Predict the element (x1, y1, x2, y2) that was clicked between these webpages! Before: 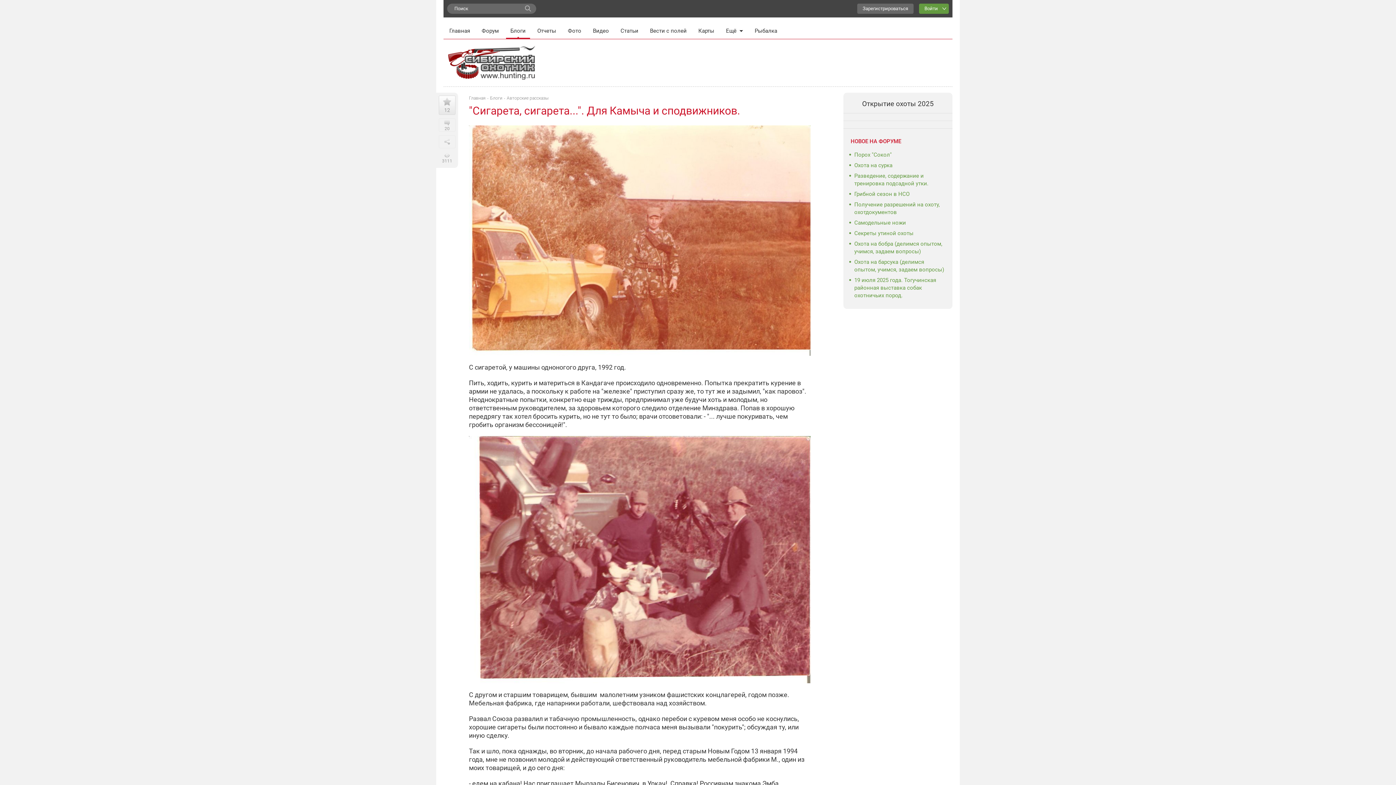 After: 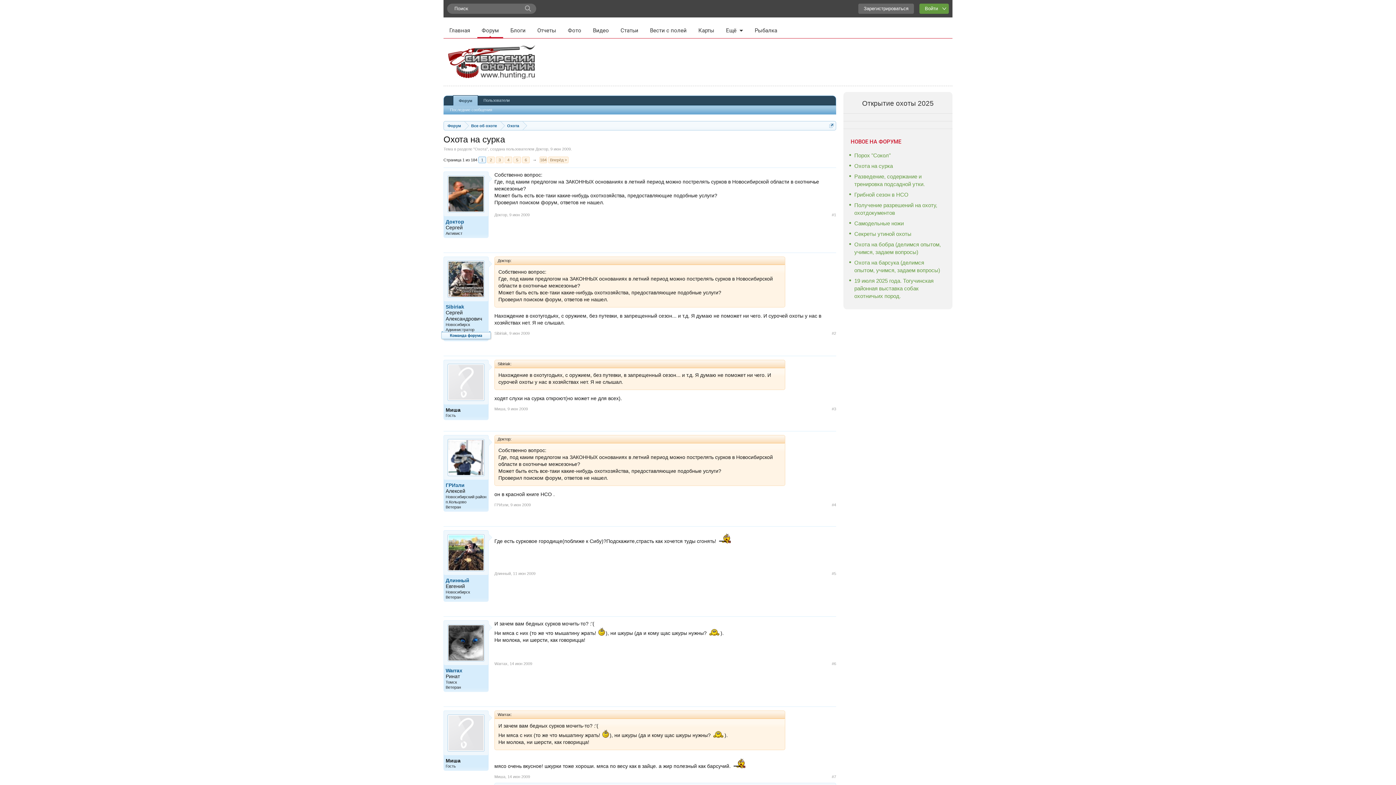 Action: label: Охота на сурка bbox: (854, 161, 892, 169)